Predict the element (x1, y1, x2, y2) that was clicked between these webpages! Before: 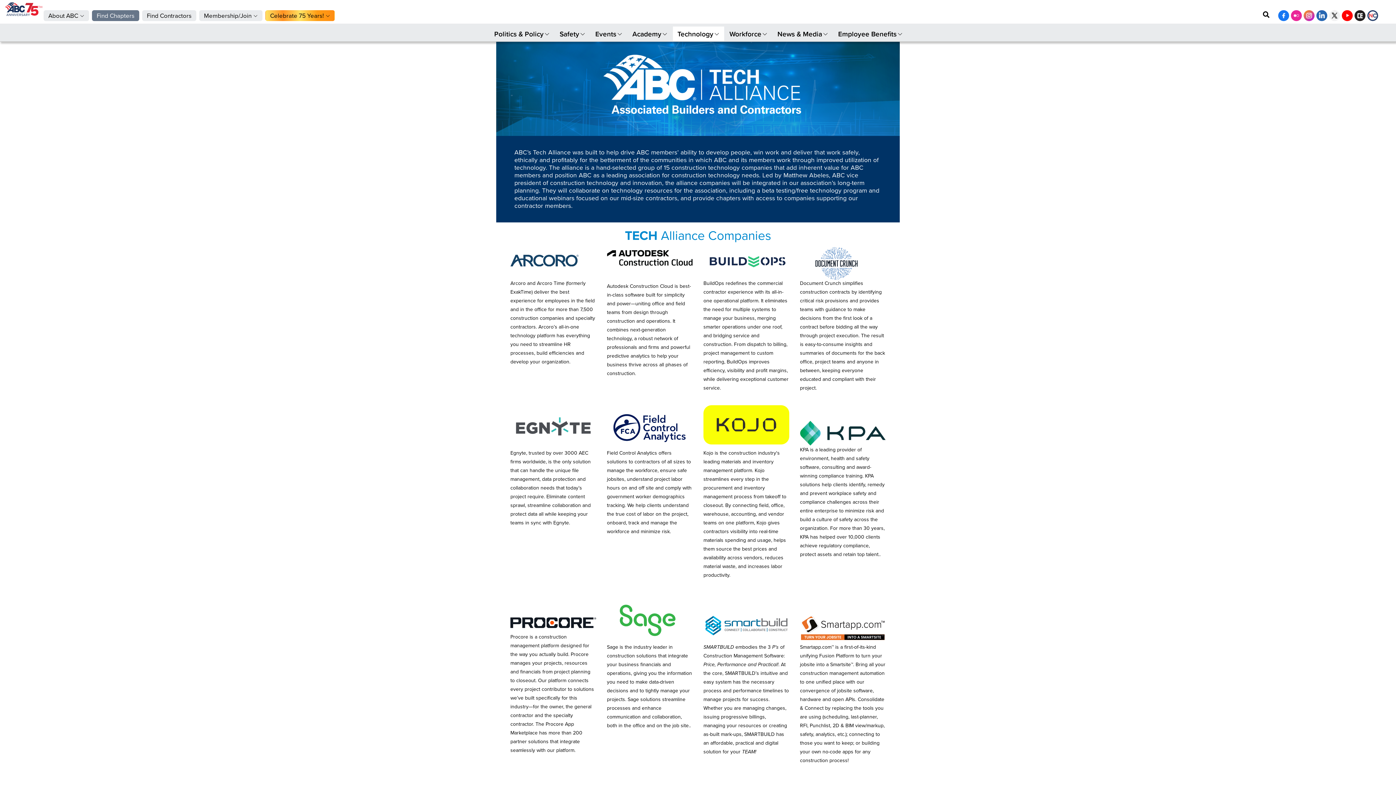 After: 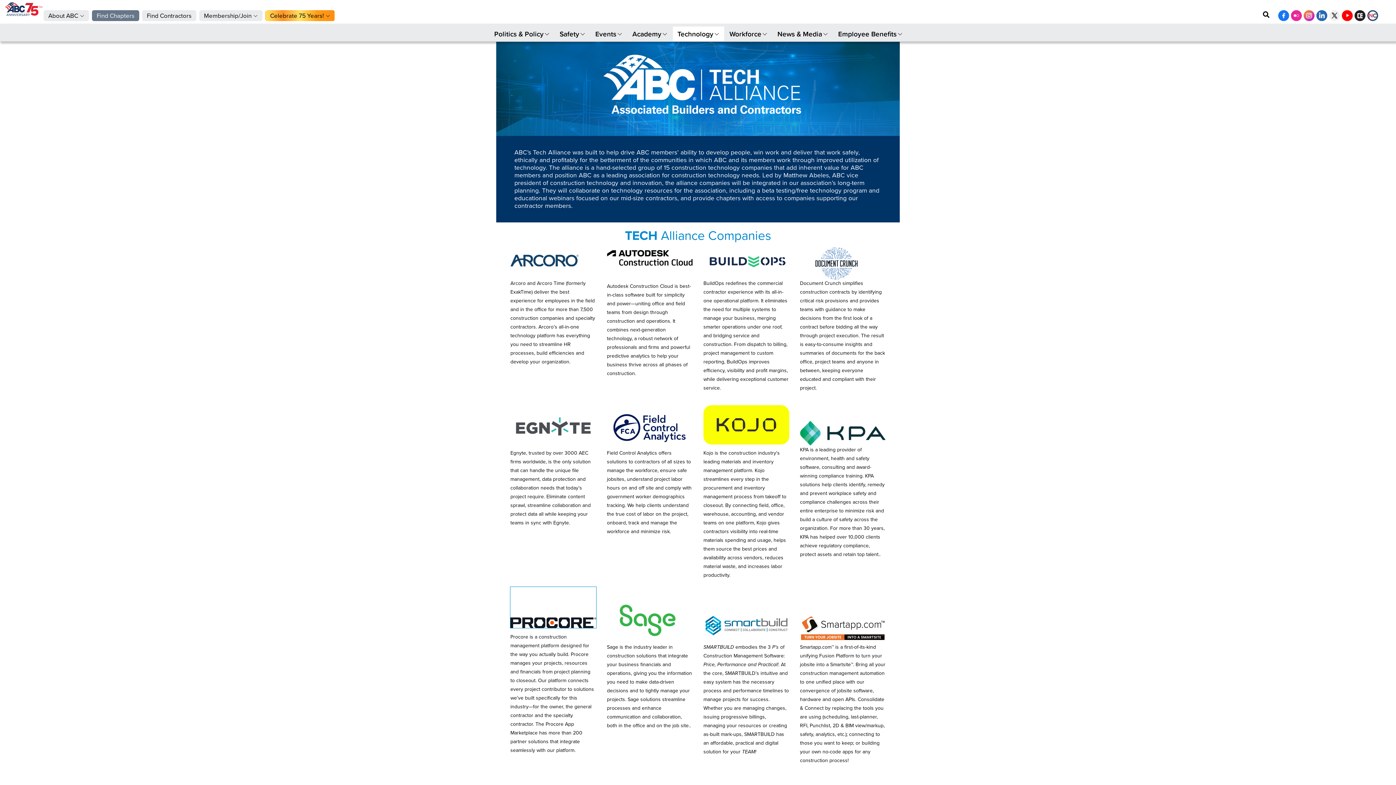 Action: bbox: (510, 603, 596, 611)